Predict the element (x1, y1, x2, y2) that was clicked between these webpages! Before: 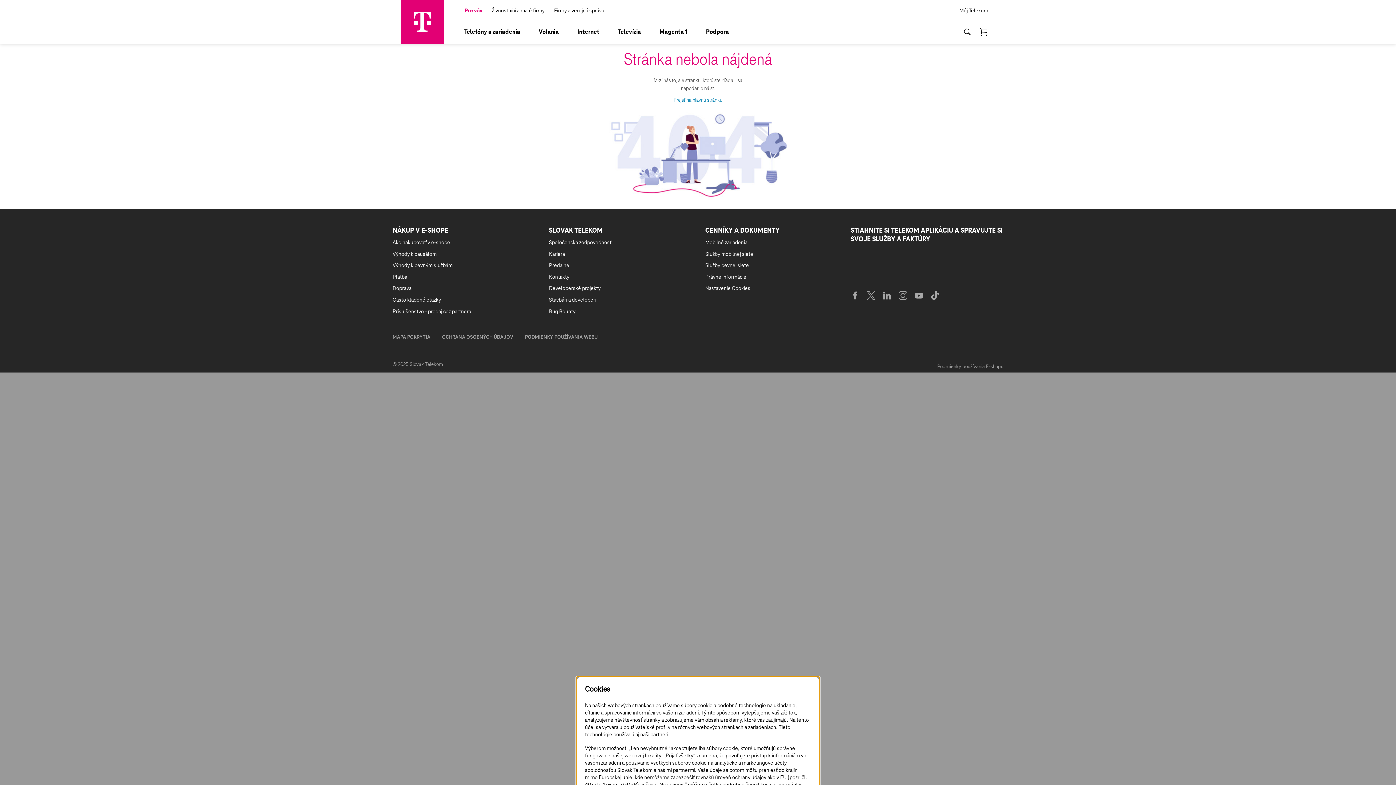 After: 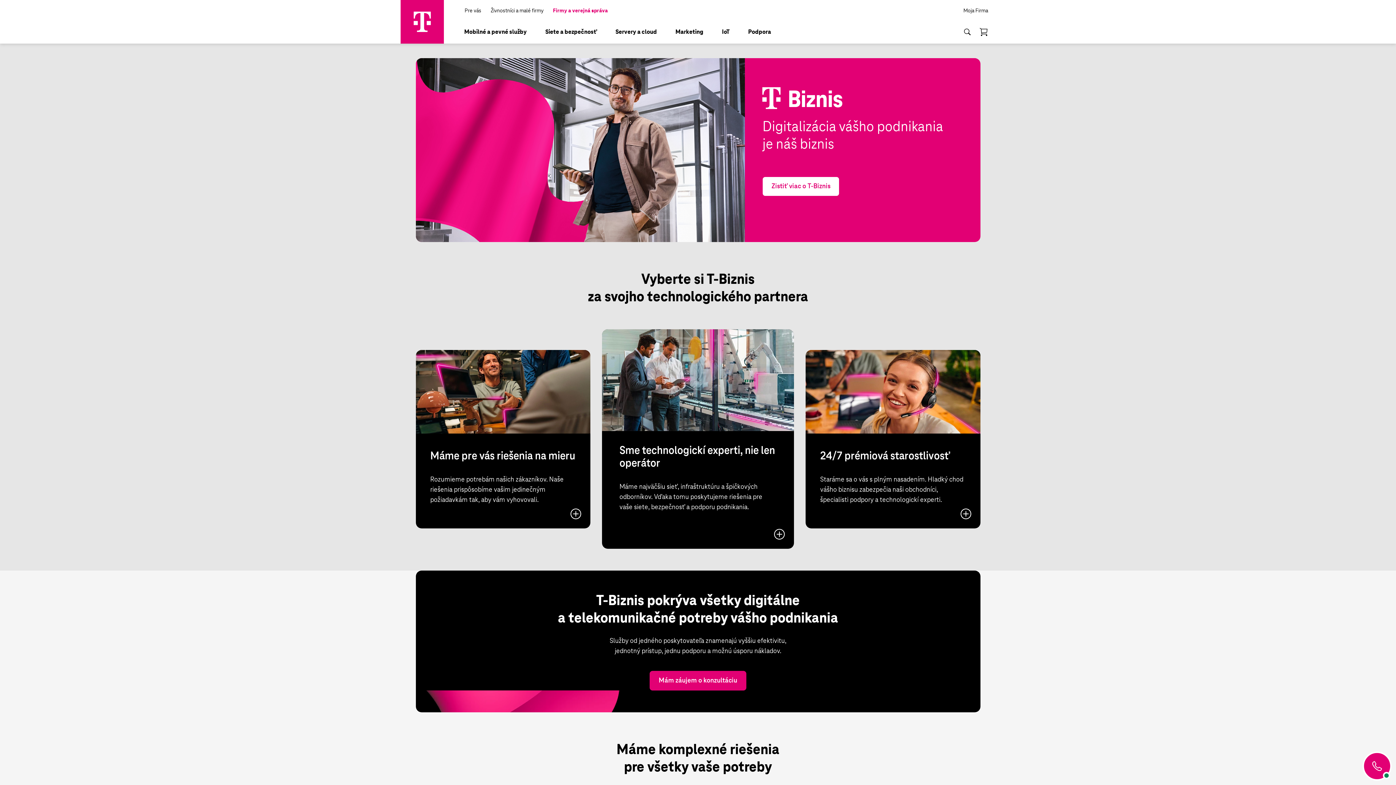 Action: bbox: (554, 8, 604, 13) label: Firmy a verejná správa